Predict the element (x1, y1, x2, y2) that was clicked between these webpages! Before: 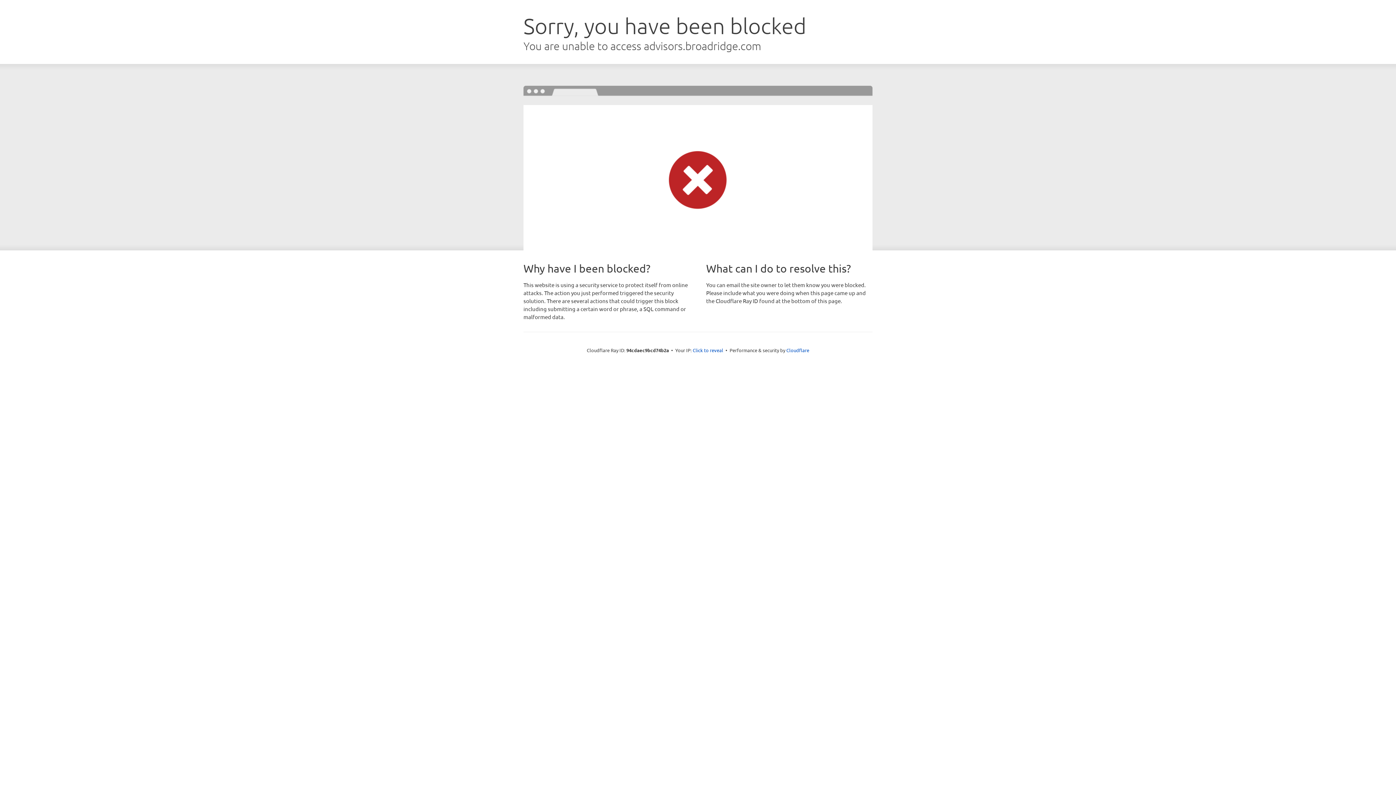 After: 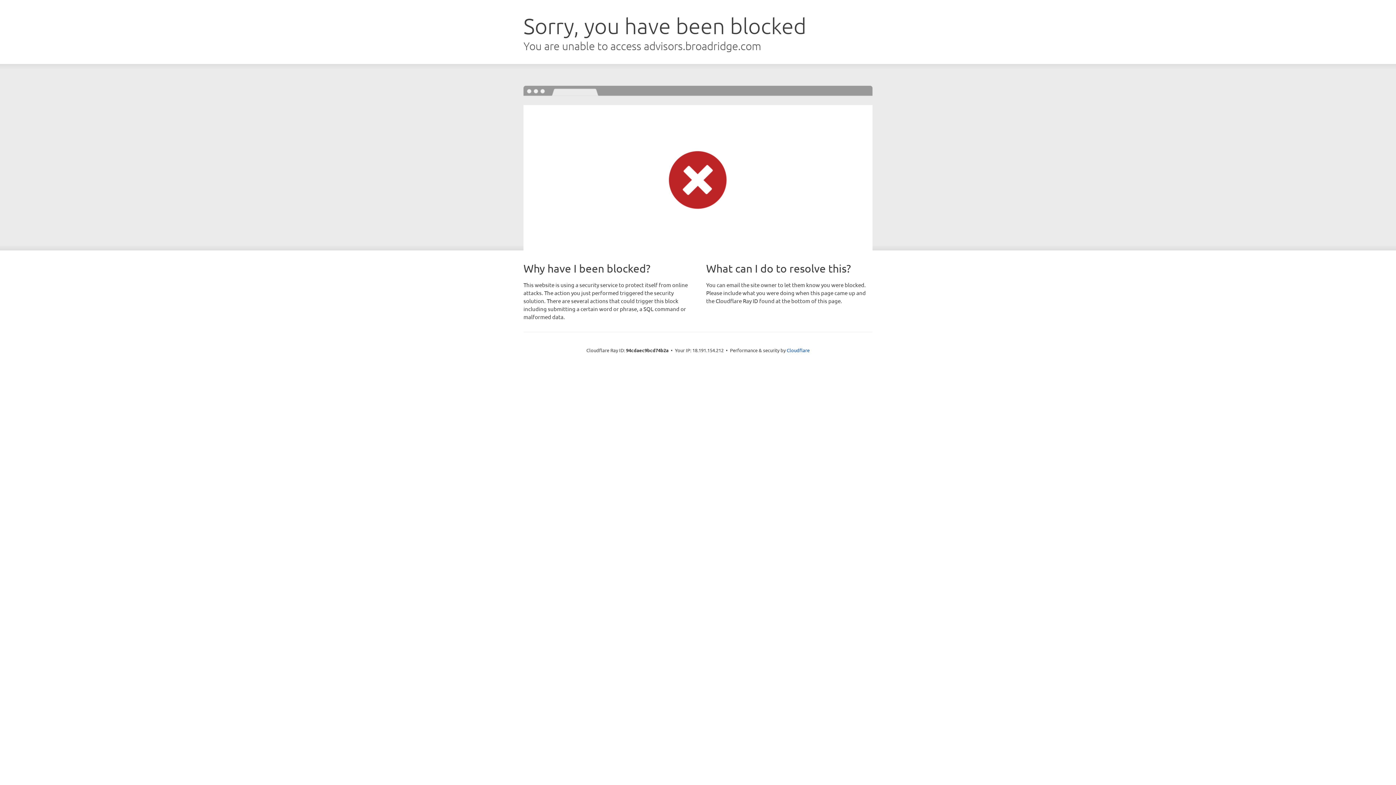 Action: bbox: (692, 346, 723, 353) label: Click to reveal